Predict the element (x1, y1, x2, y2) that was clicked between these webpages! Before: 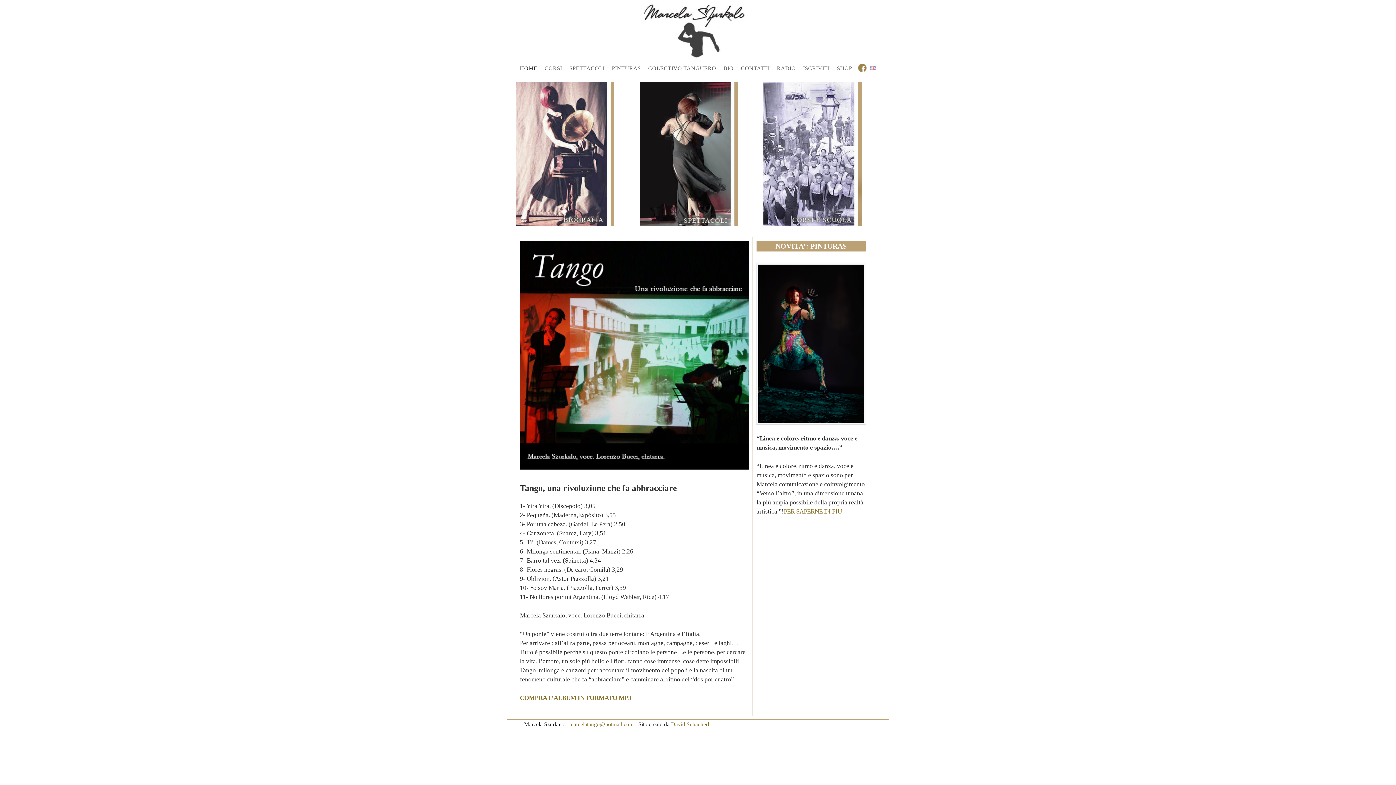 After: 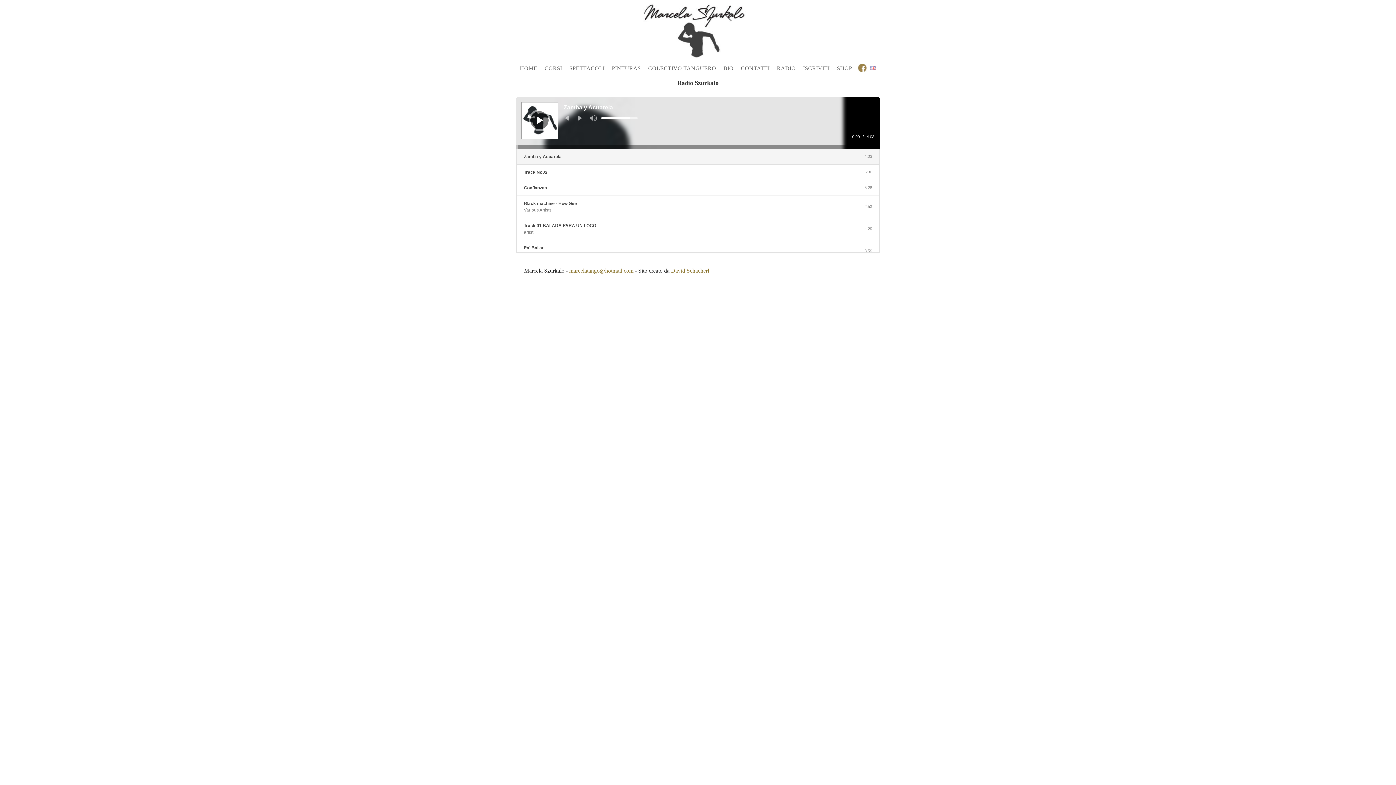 Action: bbox: (773, 61, 799, 75) label: RADIO